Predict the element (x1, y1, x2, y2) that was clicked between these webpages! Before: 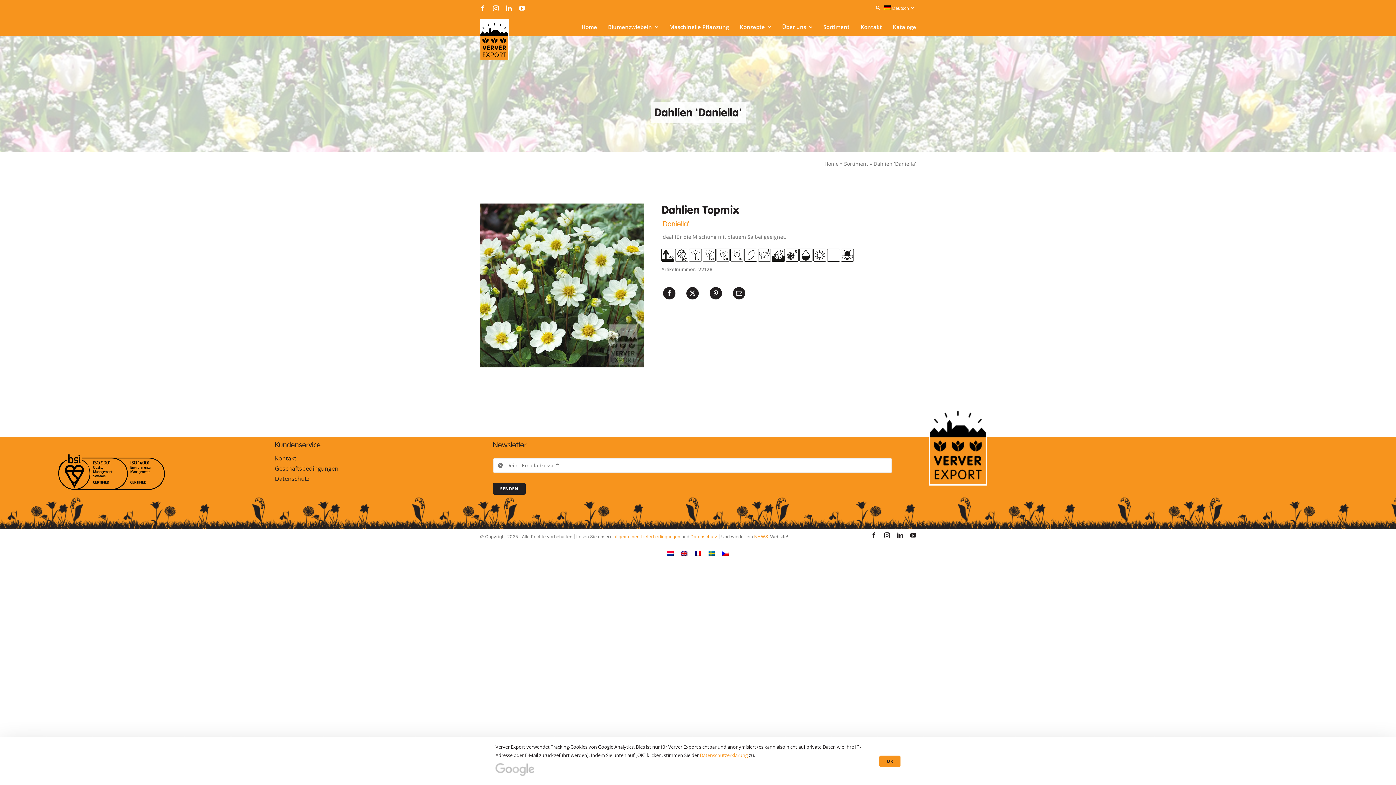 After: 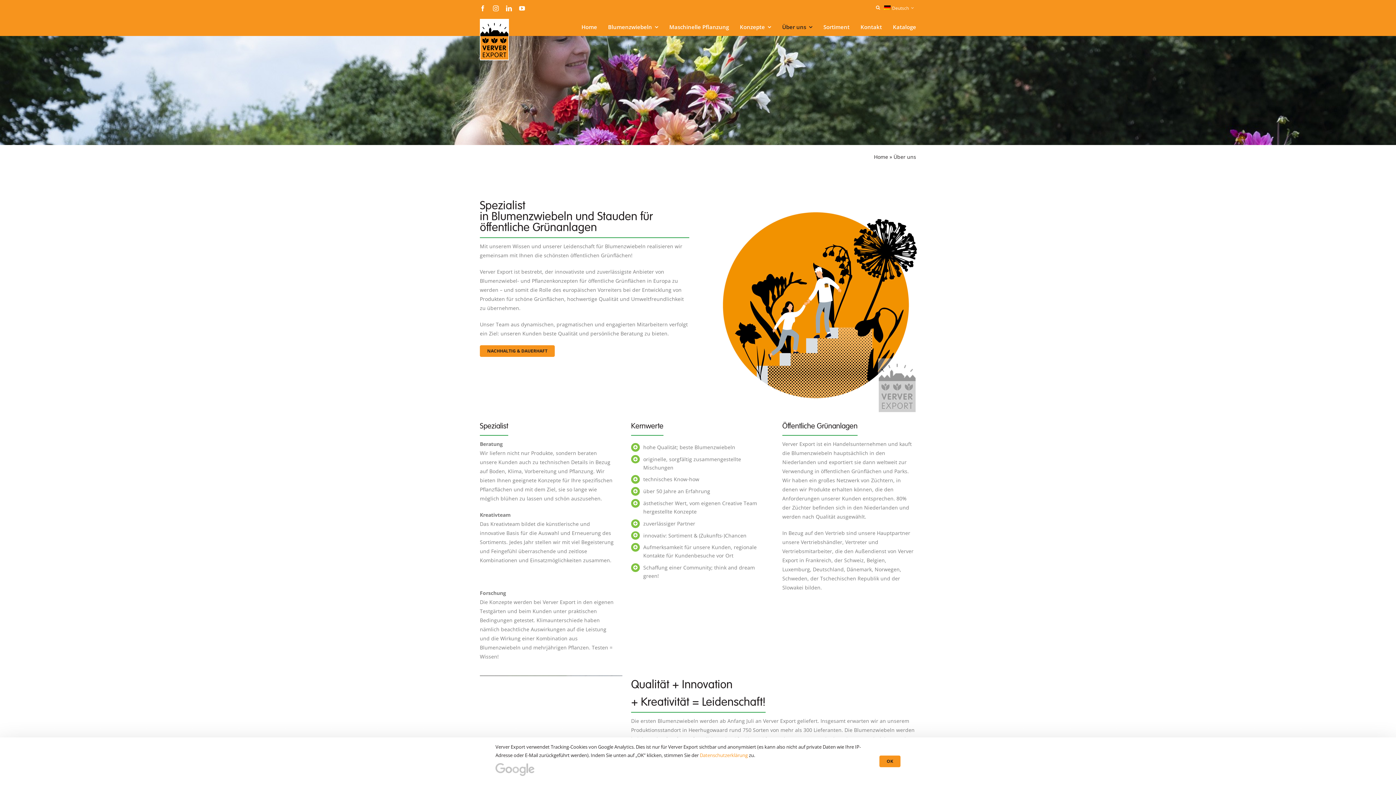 Action: bbox: (782, 24, 812, 29) label: Über uns